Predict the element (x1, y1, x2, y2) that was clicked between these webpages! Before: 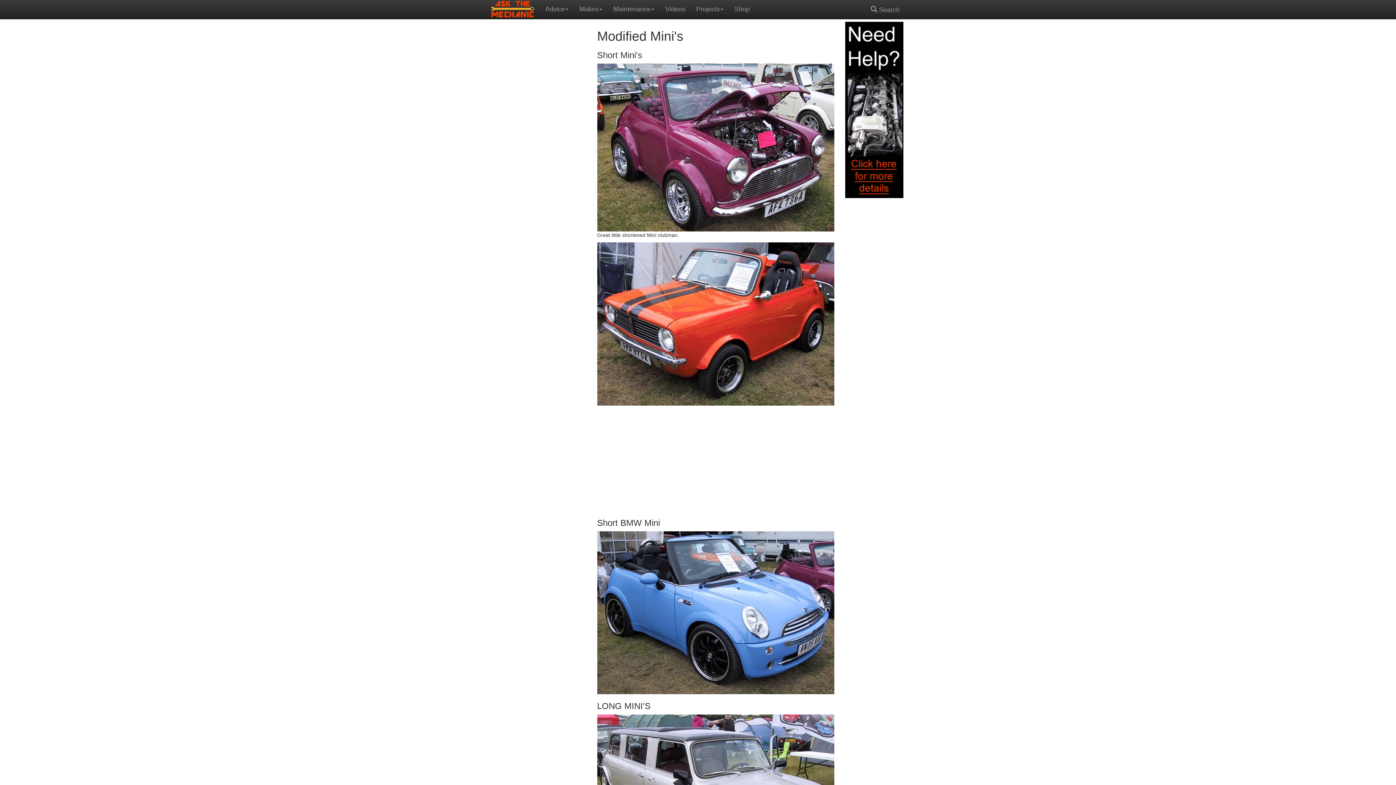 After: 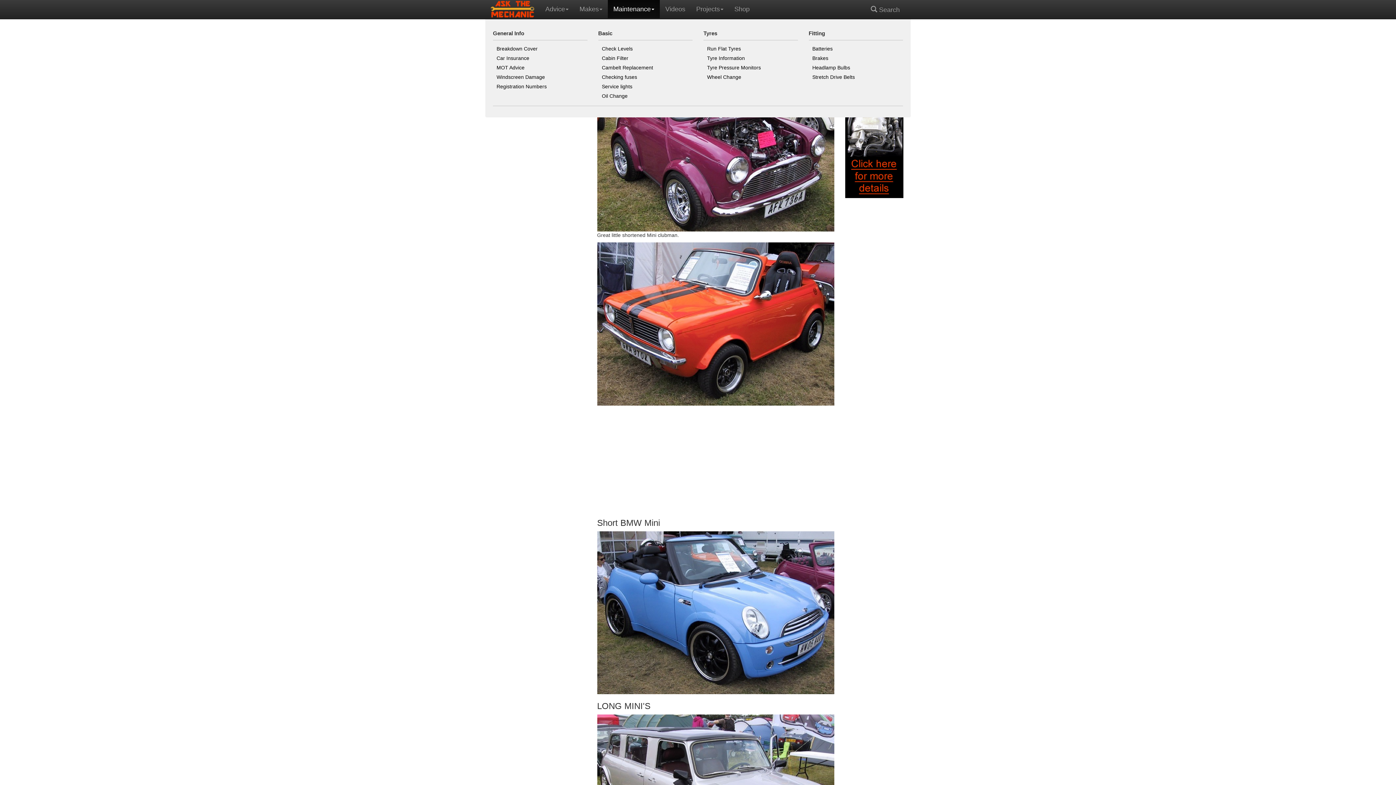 Action: label: Maintenance bbox: (608, 0, 660, 18)